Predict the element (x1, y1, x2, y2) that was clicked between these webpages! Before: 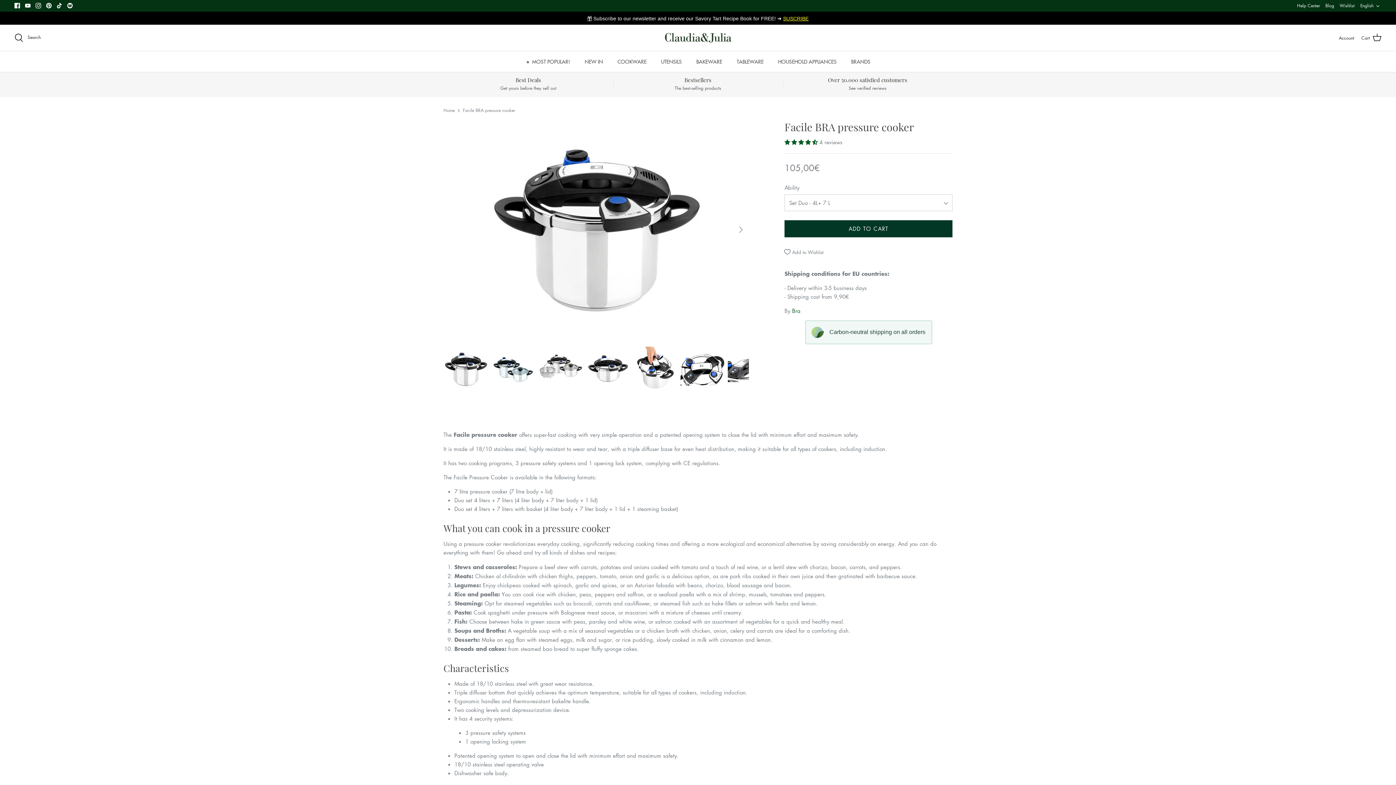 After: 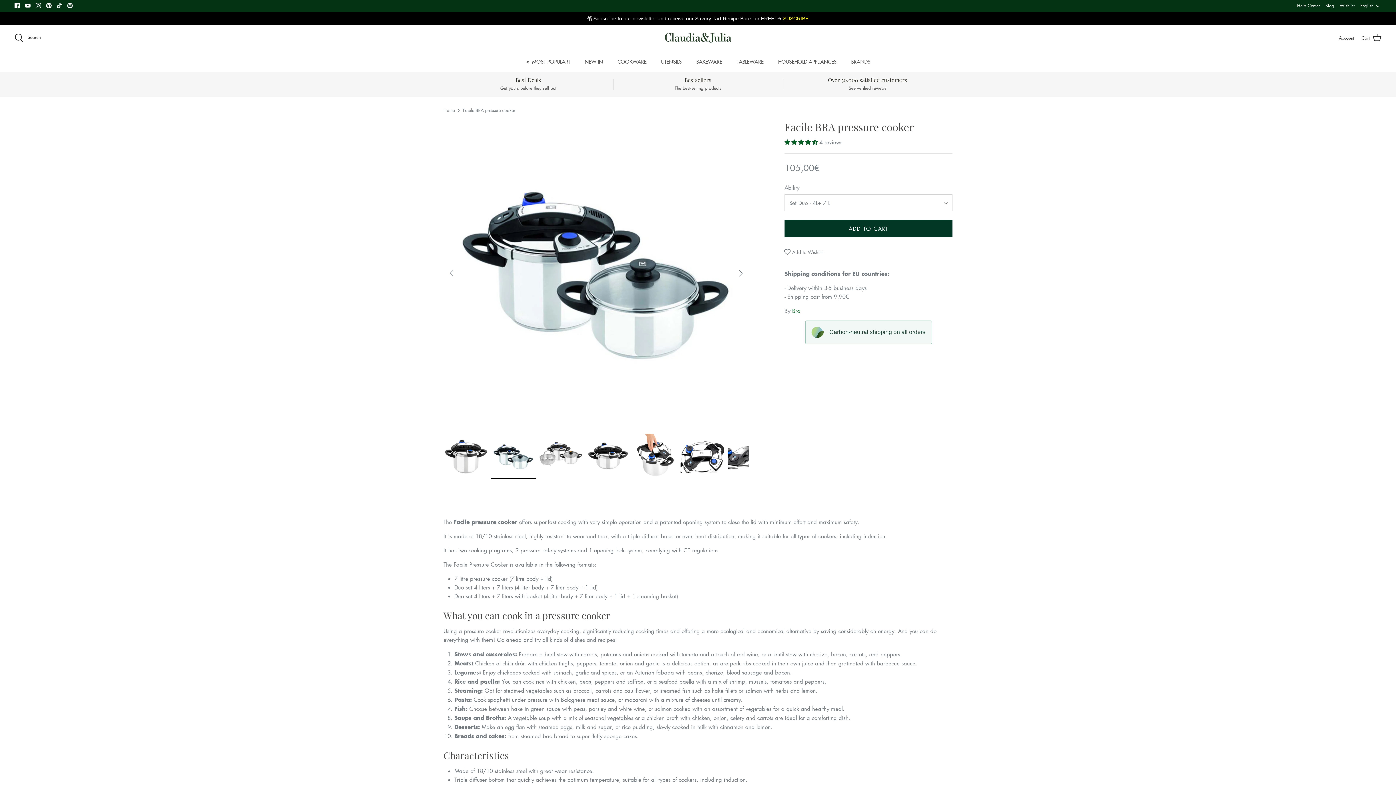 Action: bbox: (491, 347, 535, 391)